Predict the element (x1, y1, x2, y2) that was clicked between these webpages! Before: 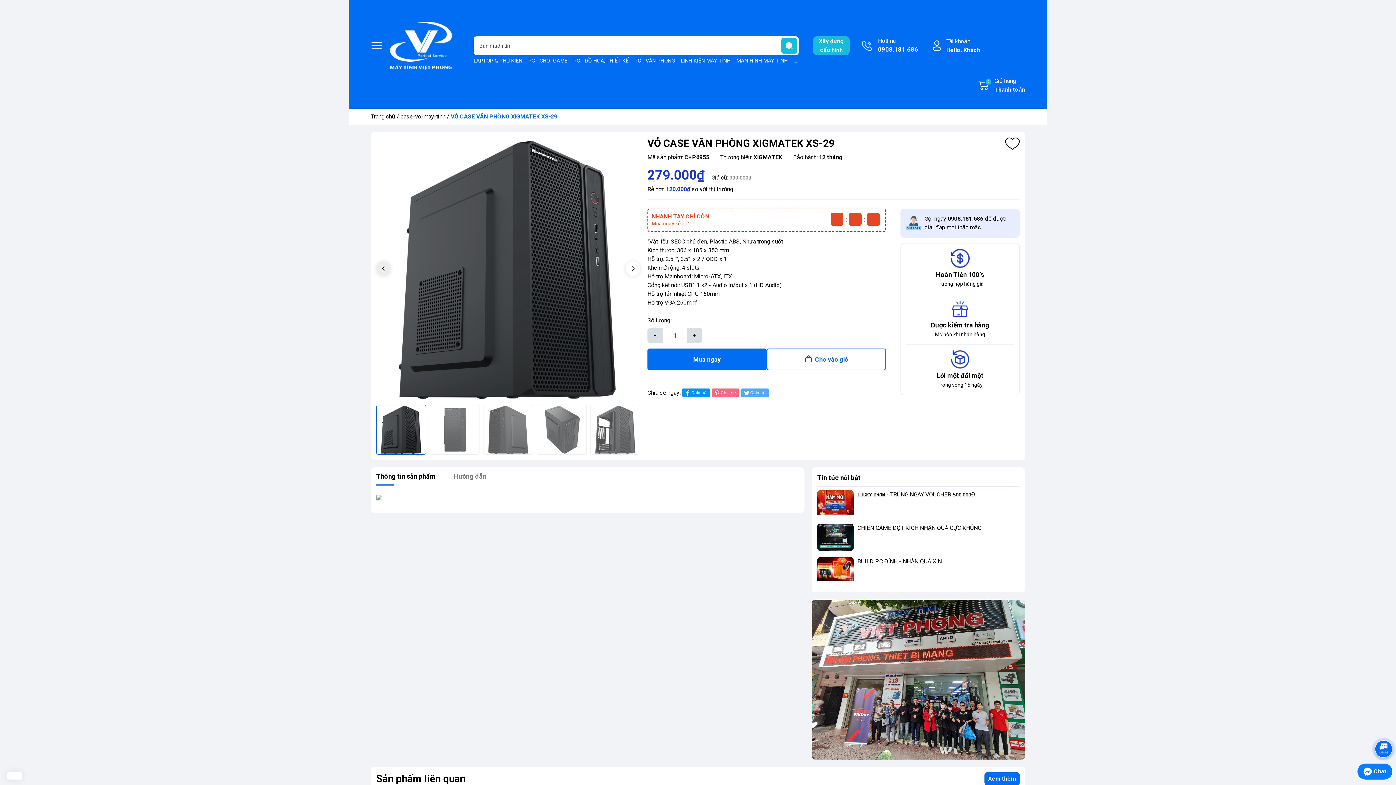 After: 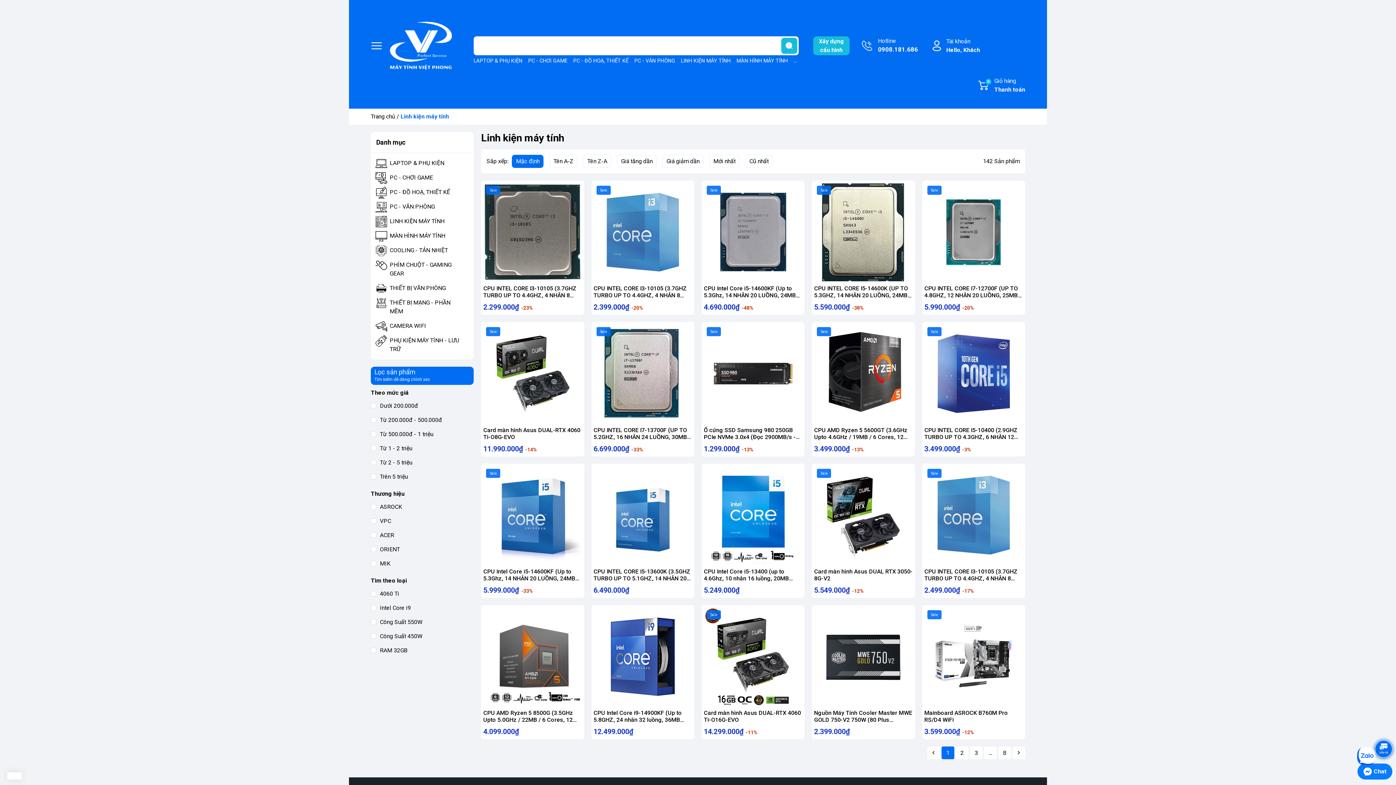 Action: label: LINH KIỆN MÁY TÍNH bbox: (681, 57, 730, 63)